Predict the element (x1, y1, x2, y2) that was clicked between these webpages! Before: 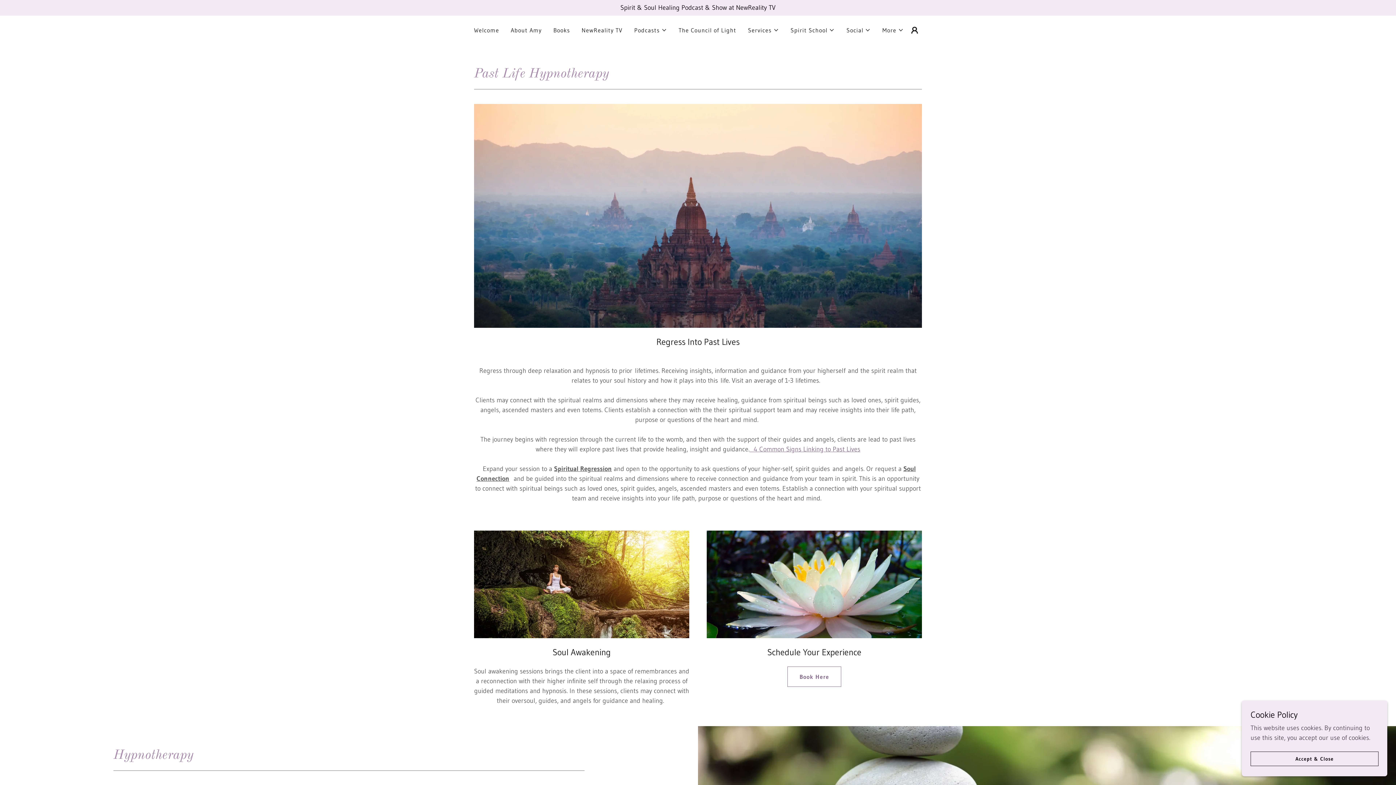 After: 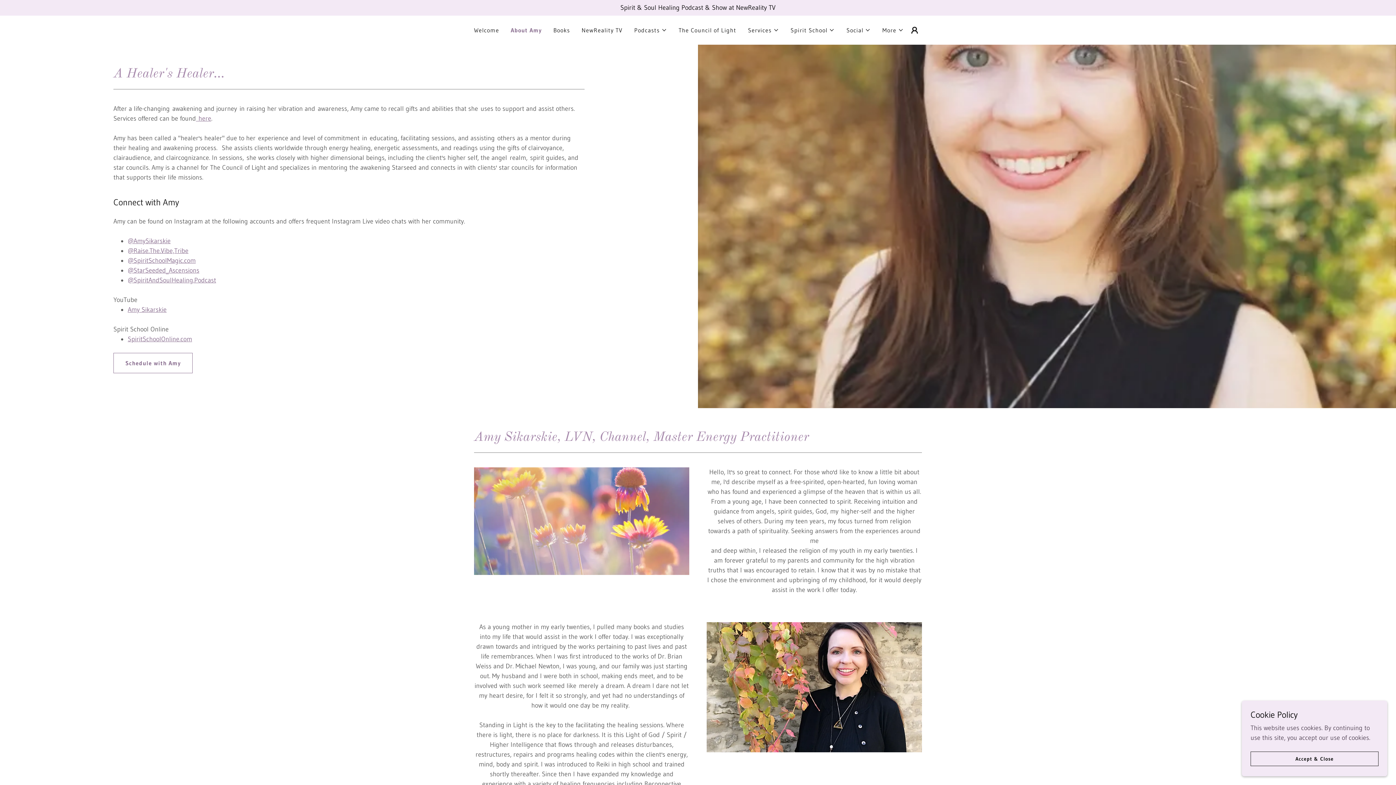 Action: label: About Amy bbox: (508, 23, 544, 36)